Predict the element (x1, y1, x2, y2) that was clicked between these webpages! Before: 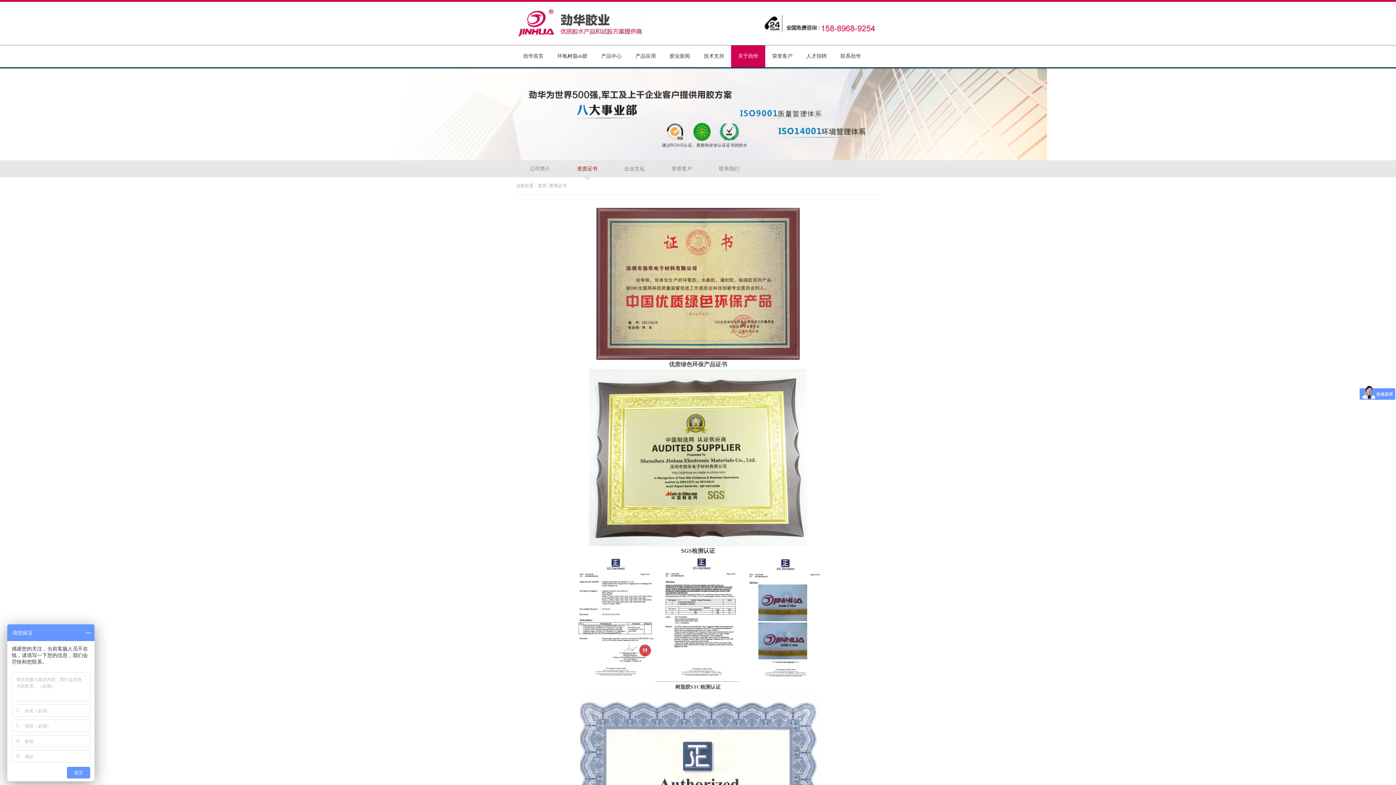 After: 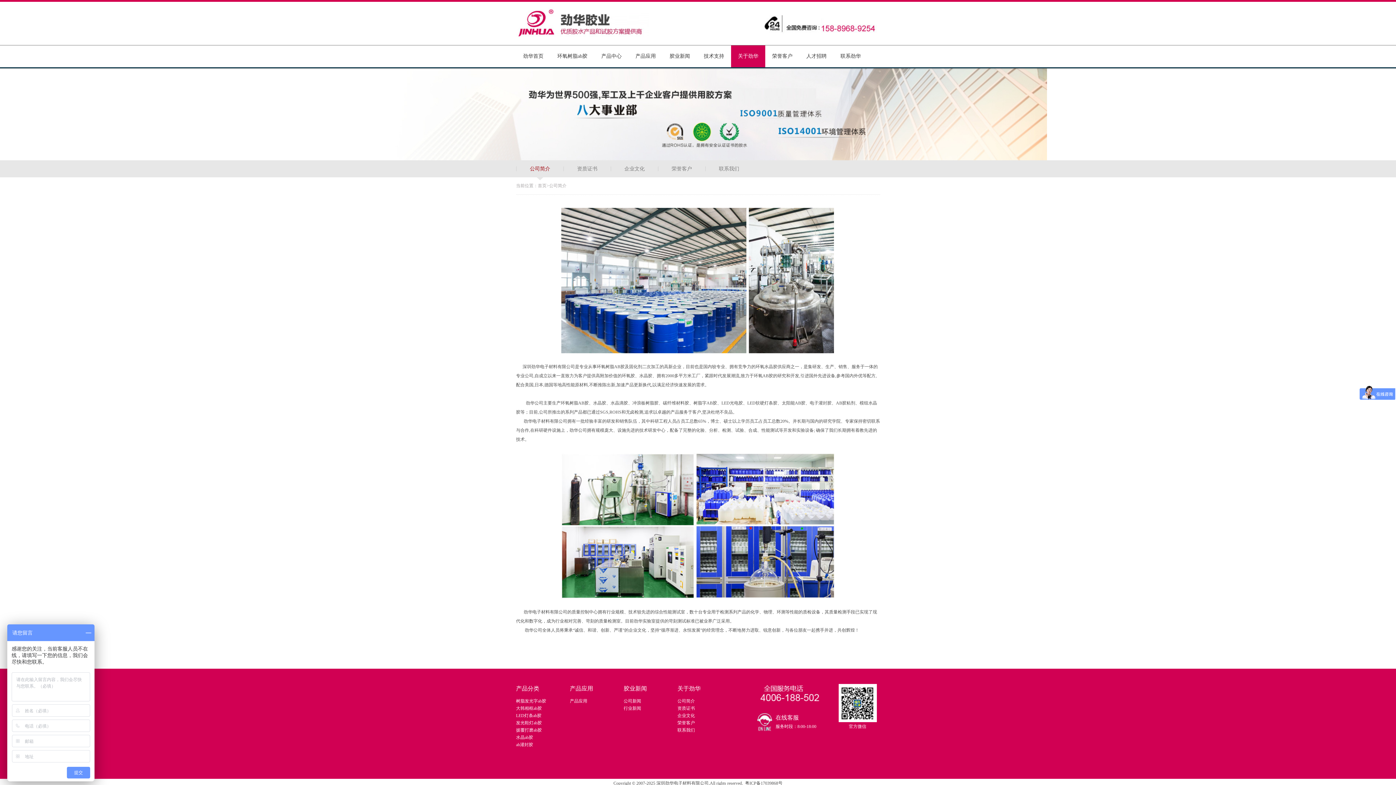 Action: label: 公司简介 bbox: (516, 160, 563, 177)